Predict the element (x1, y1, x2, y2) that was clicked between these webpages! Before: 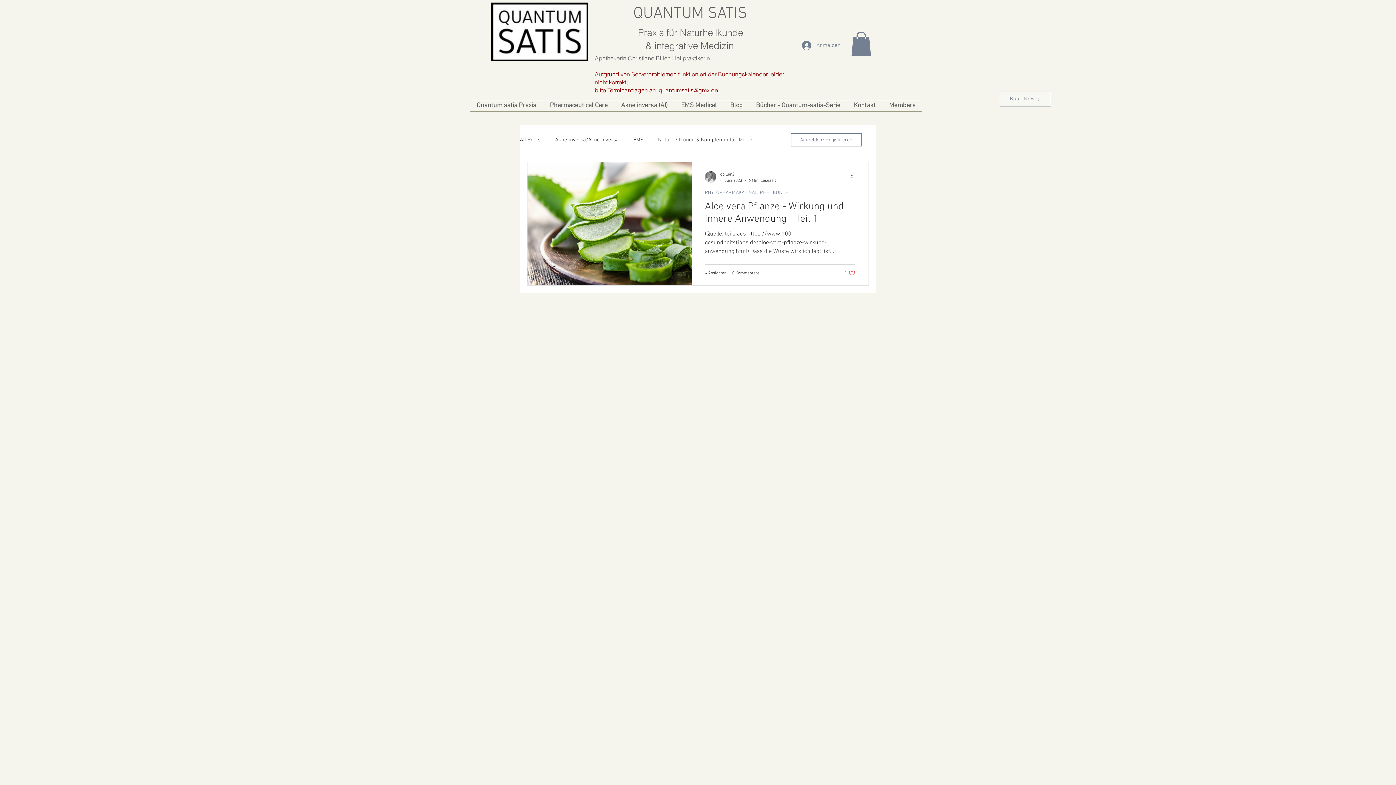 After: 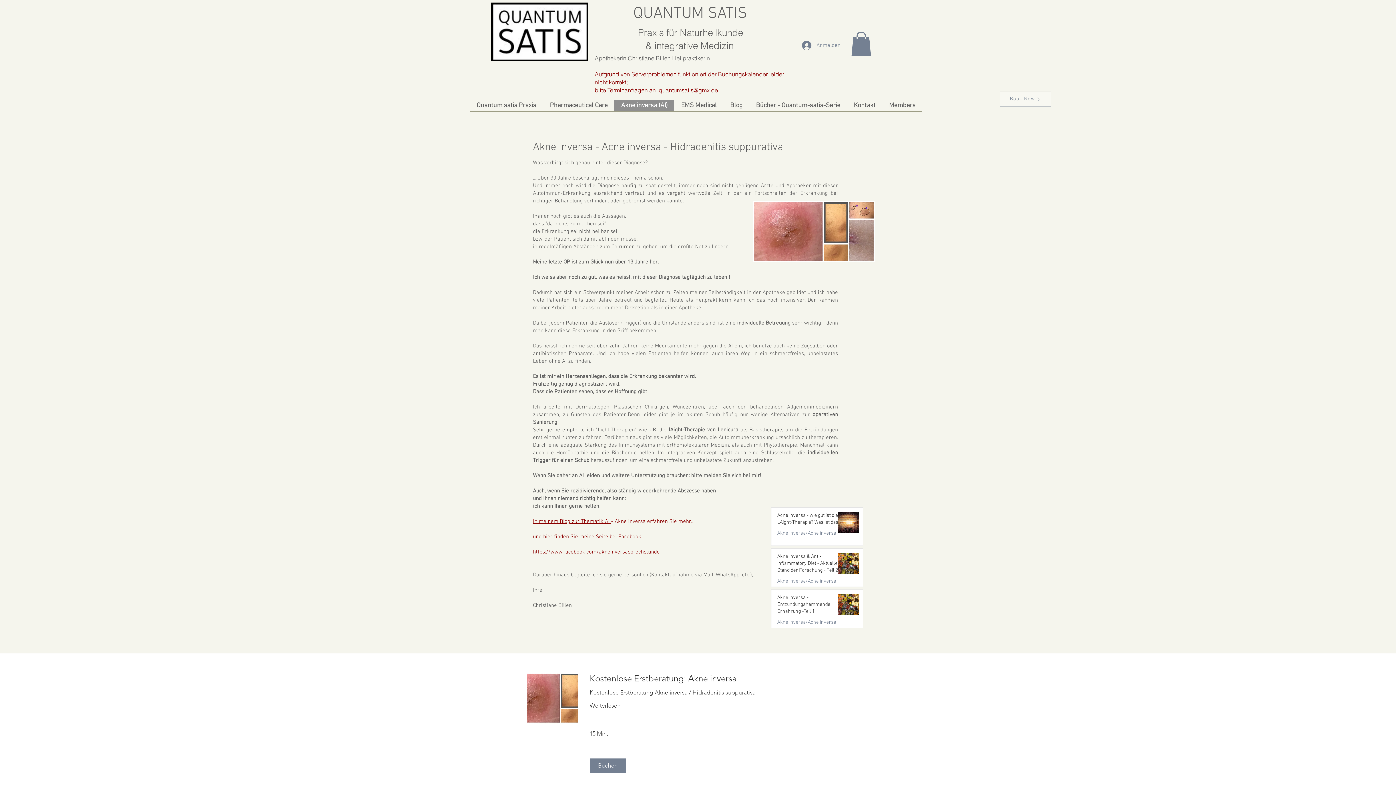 Action: label: Akne inversa (AI) bbox: (614, 100, 674, 111)